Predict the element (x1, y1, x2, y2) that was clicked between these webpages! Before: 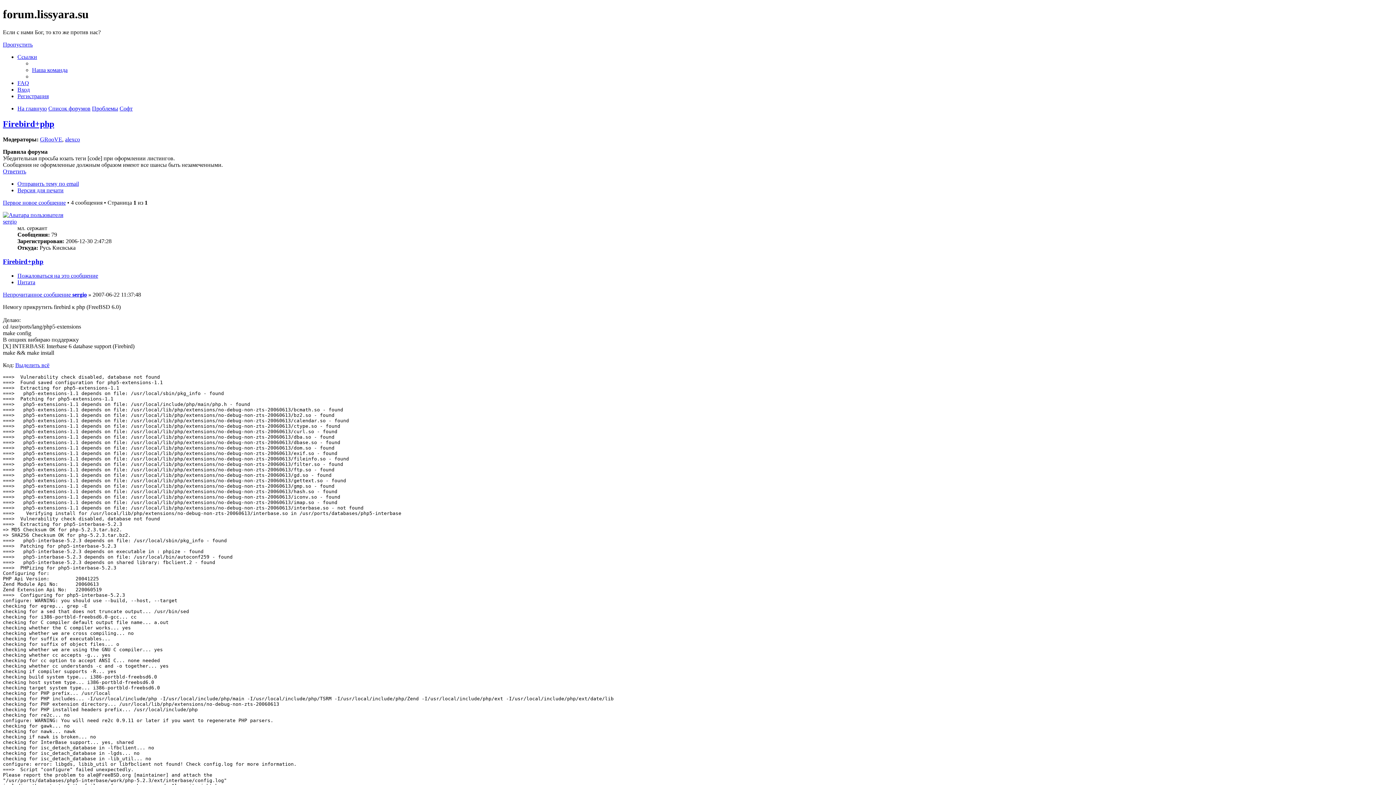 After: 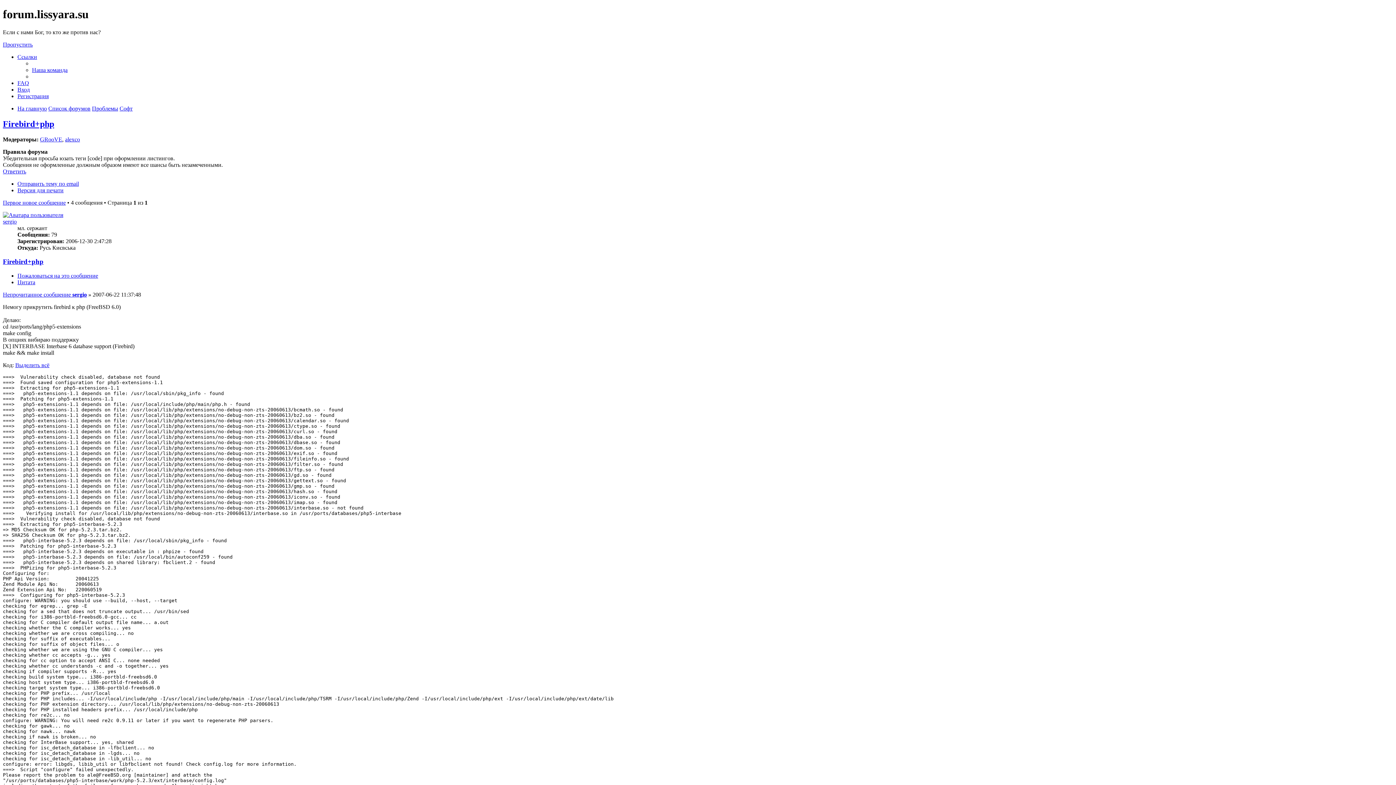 Action: label: Firebird+php bbox: (2, 119, 54, 128)